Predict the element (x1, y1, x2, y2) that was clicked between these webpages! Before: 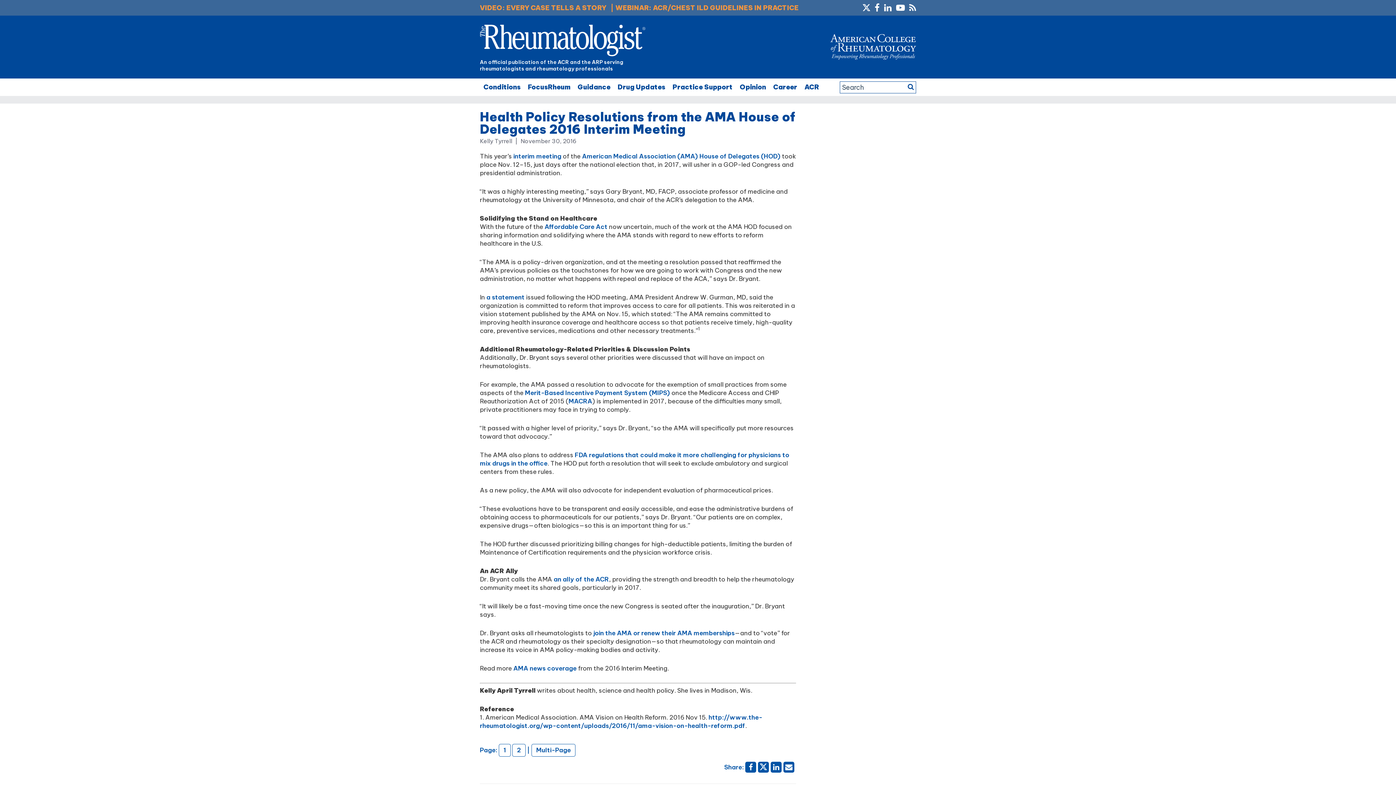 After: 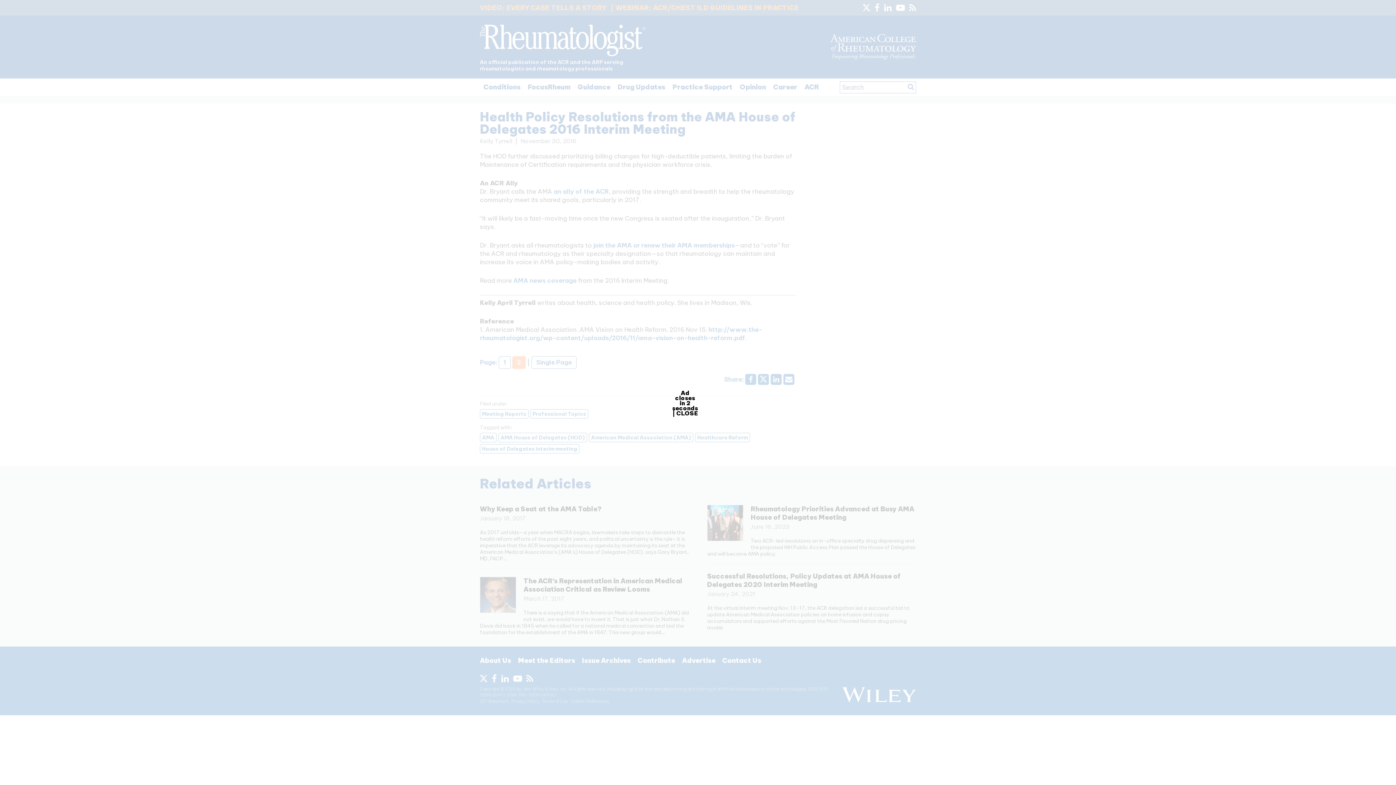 Action: label: 2 bbox: (512, 744, 525, 757)